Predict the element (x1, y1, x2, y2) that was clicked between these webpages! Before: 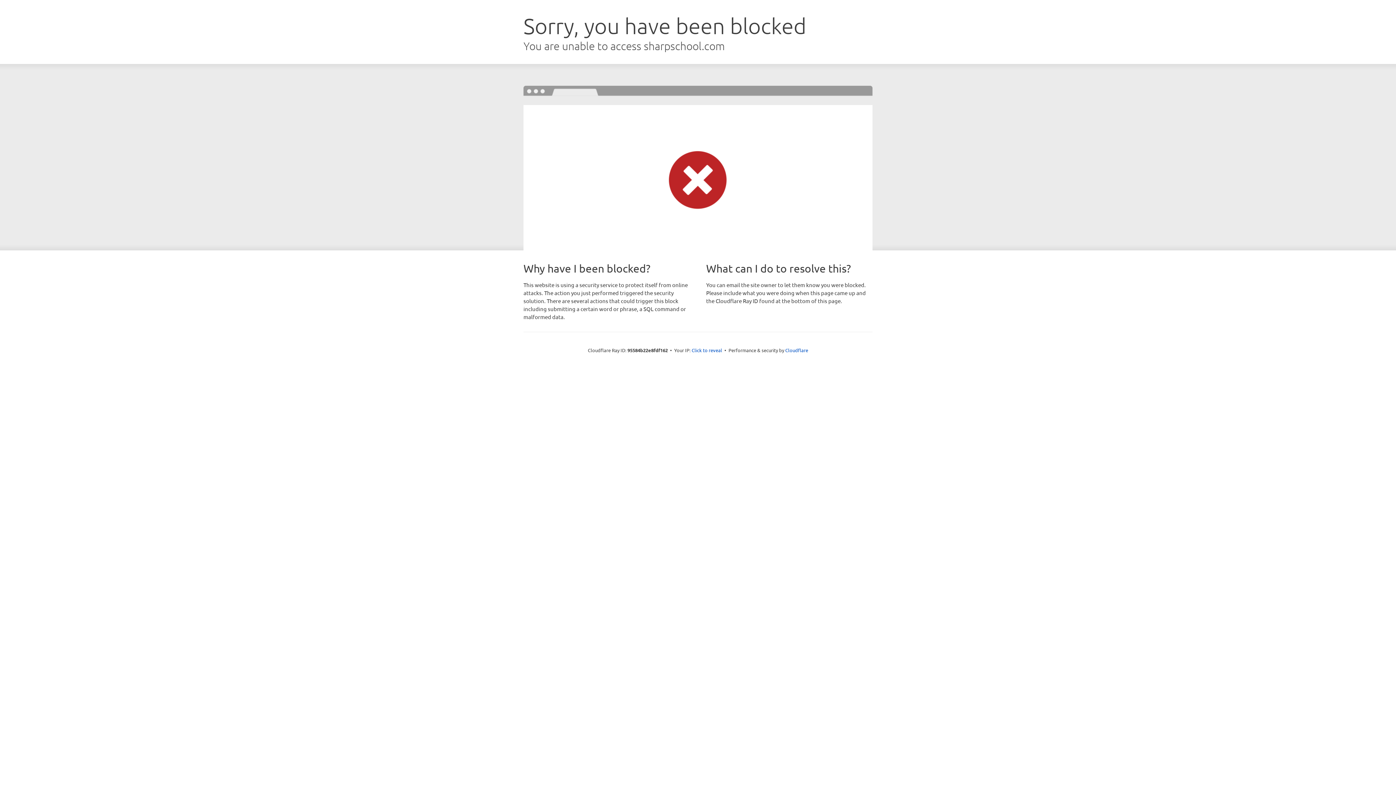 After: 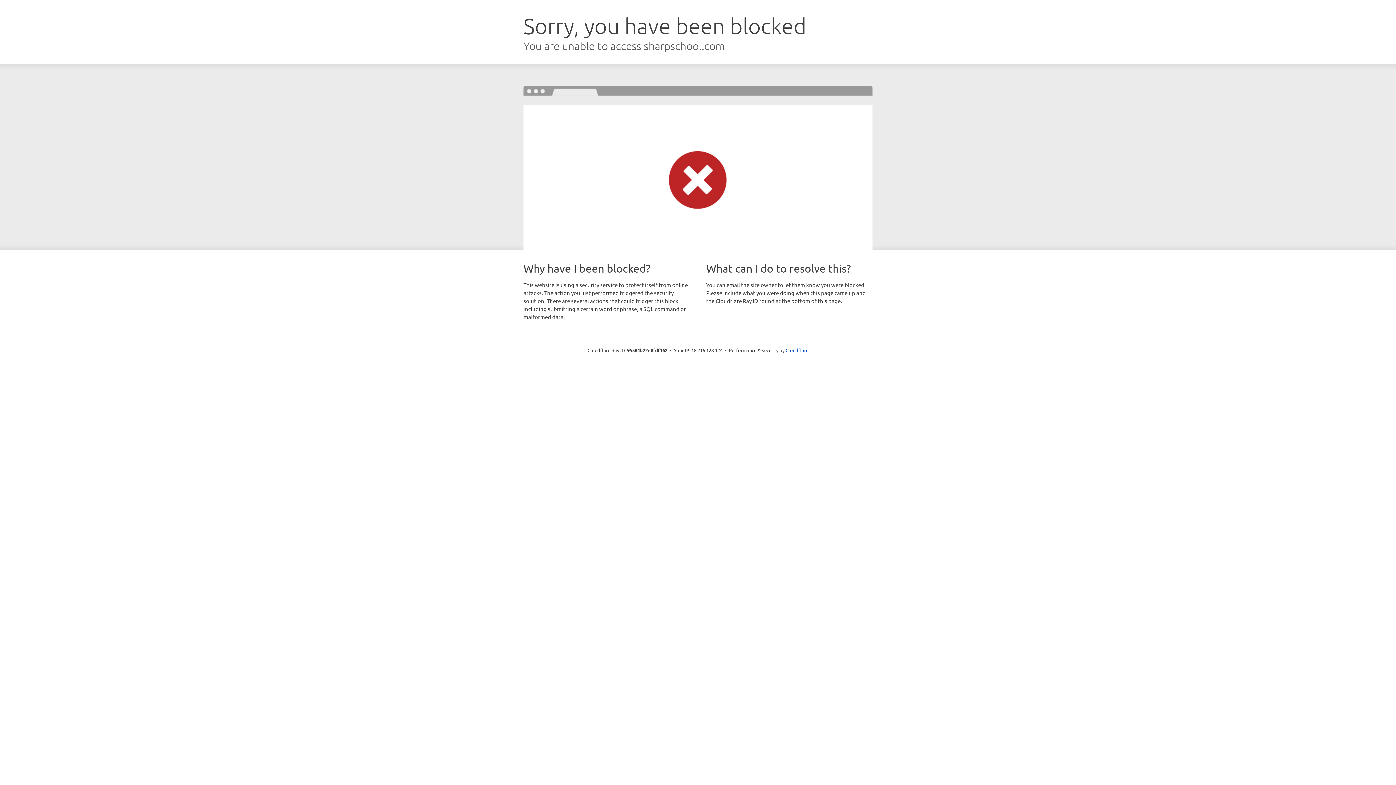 Action: bbox: (691, 346, 722, 353) label: Click to reveal